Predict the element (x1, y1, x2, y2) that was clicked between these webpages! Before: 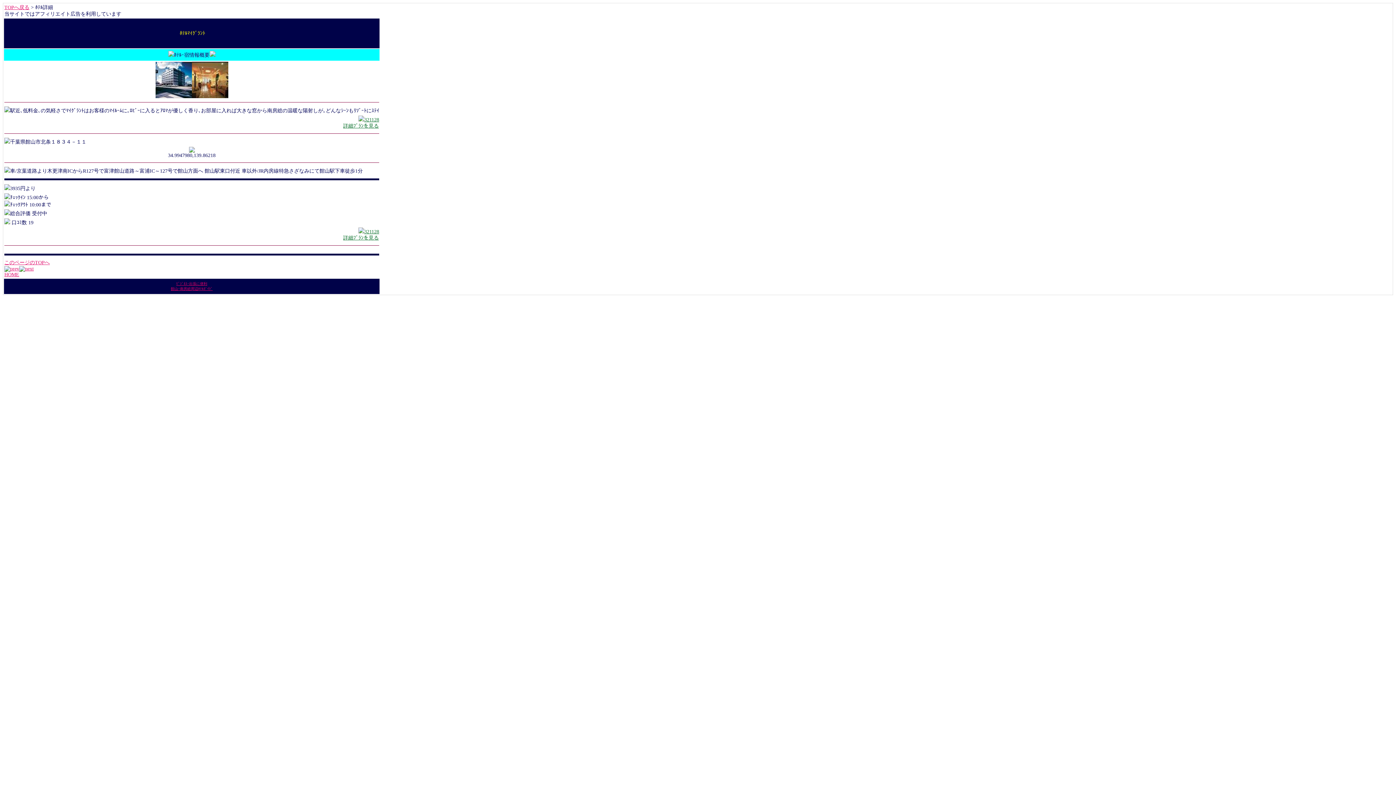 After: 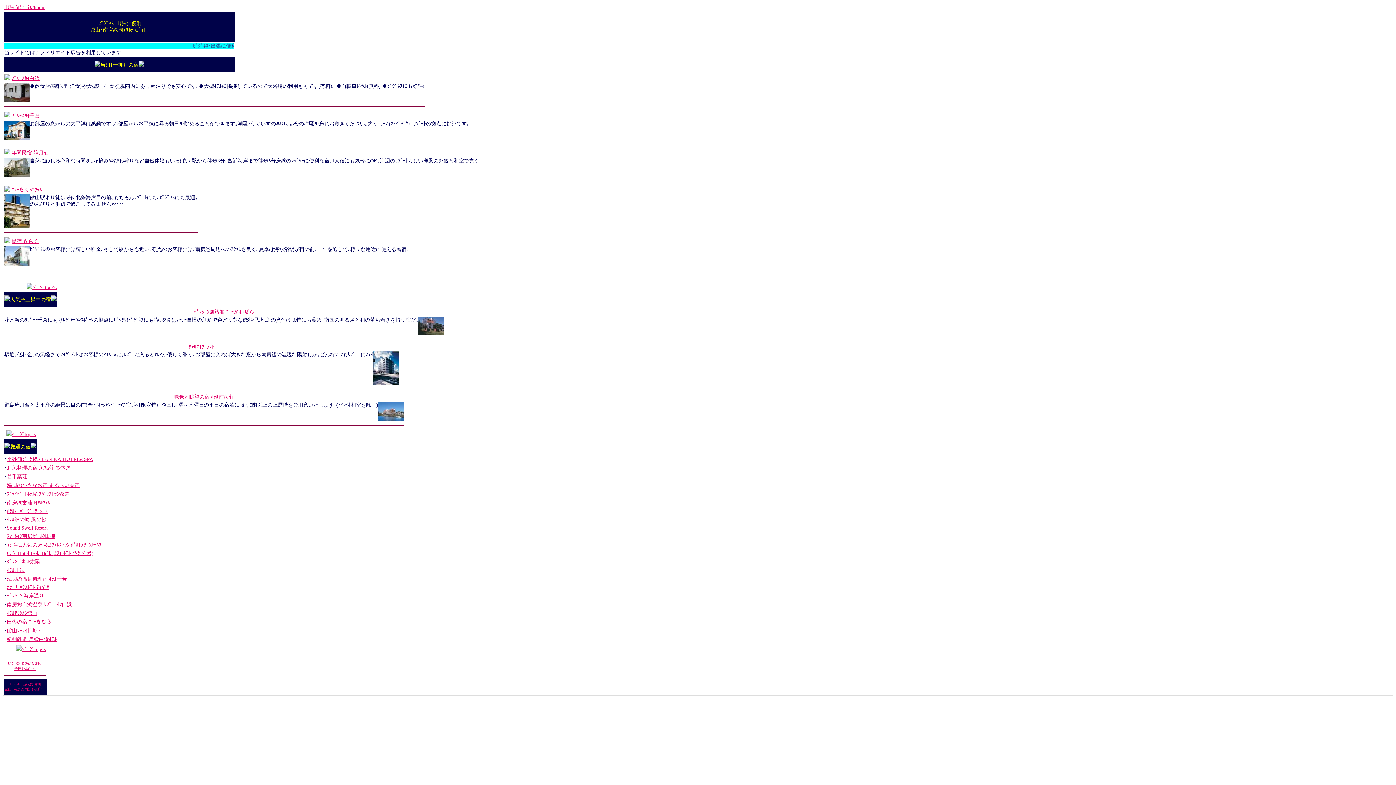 Action: bbox: (4, 272, 19, 277) label: HOME